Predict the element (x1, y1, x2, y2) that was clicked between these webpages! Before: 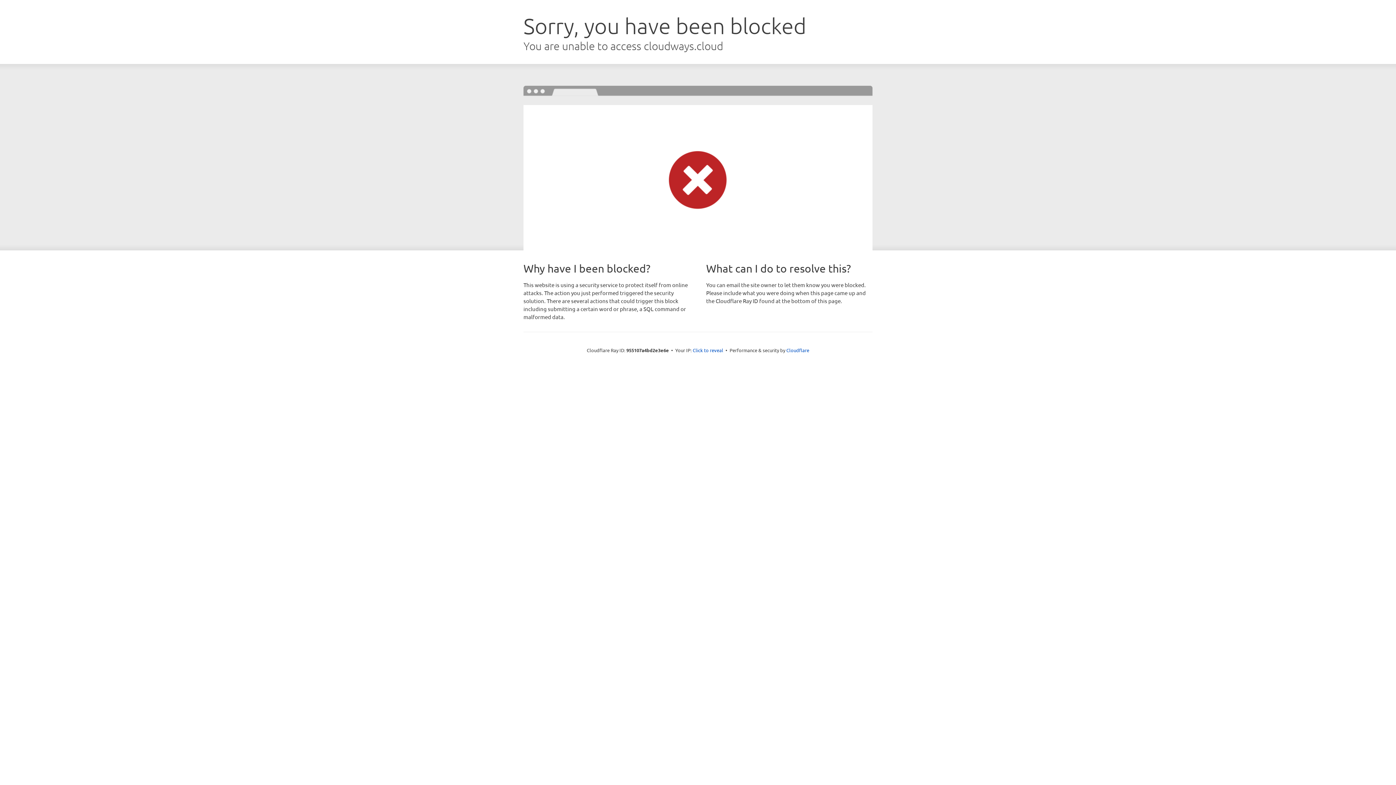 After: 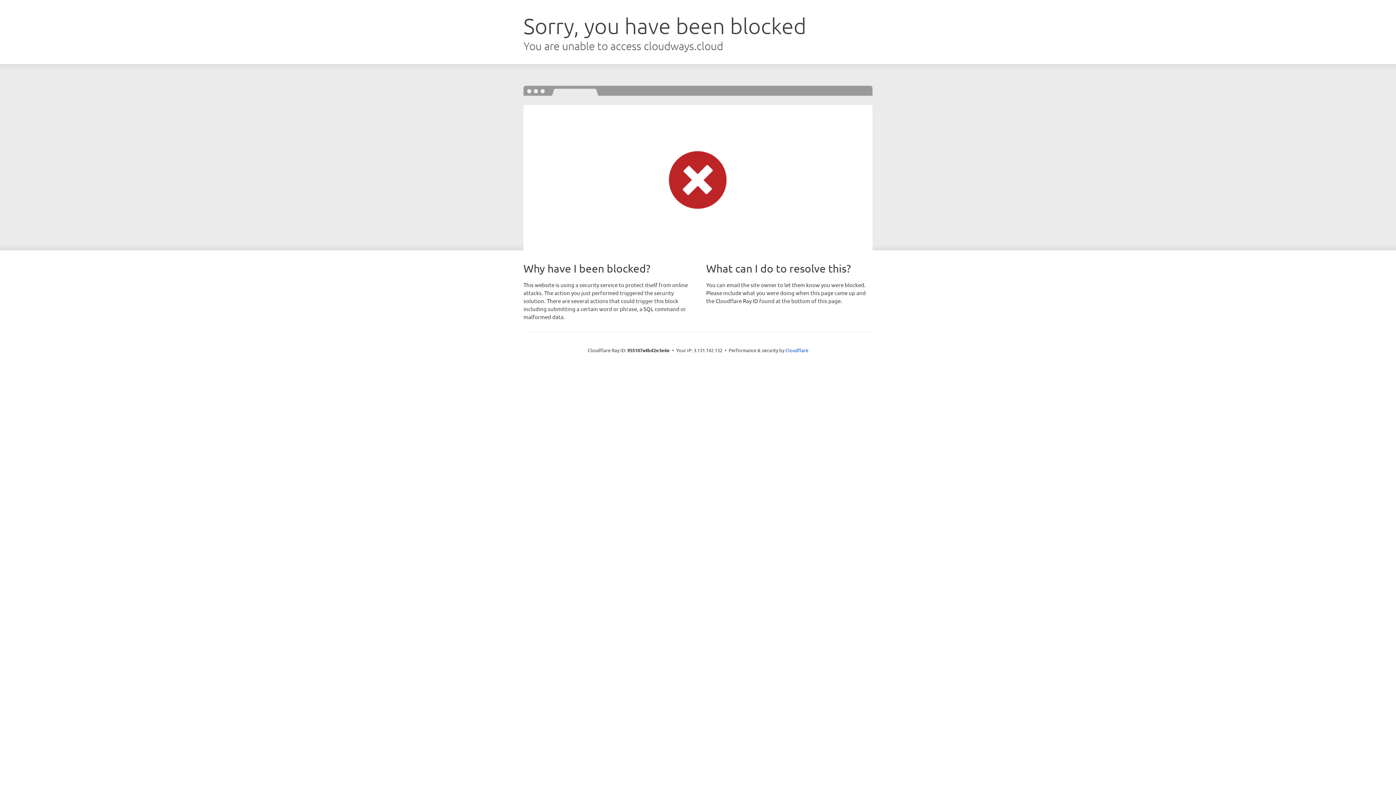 Action: bbox: (692, 346, 723, 353) label: Click to reveal